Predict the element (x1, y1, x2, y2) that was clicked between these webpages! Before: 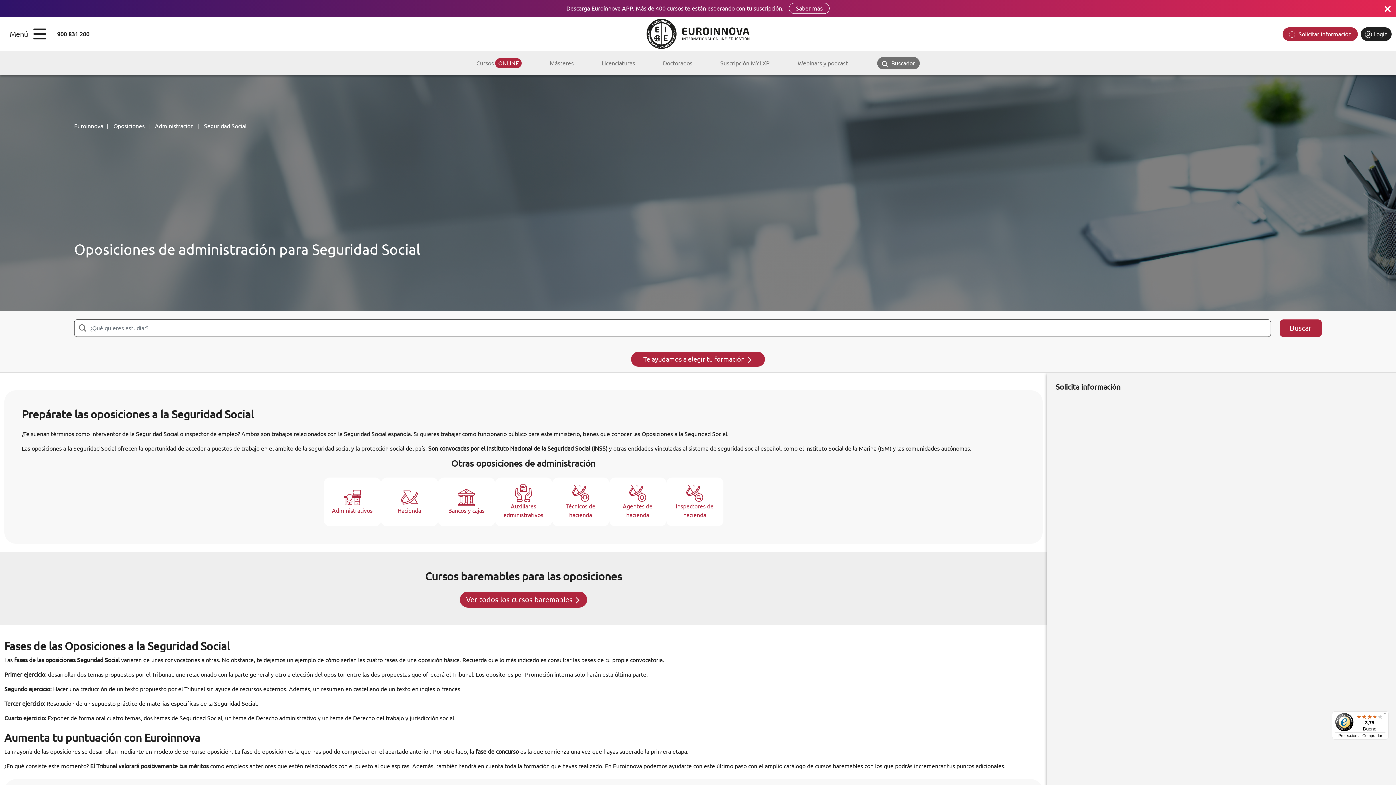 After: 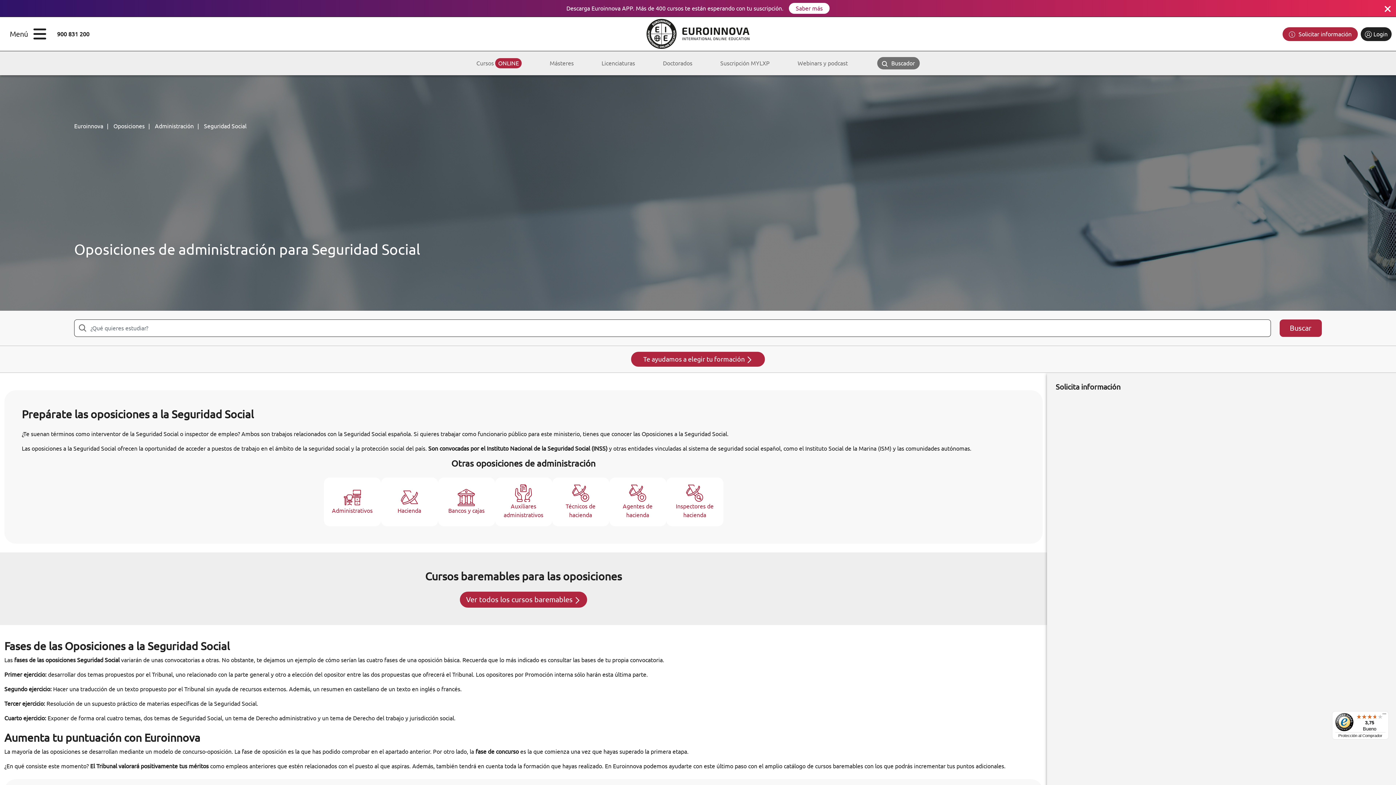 Action: label: Saber más bbox: (789, 2, 829, 13)